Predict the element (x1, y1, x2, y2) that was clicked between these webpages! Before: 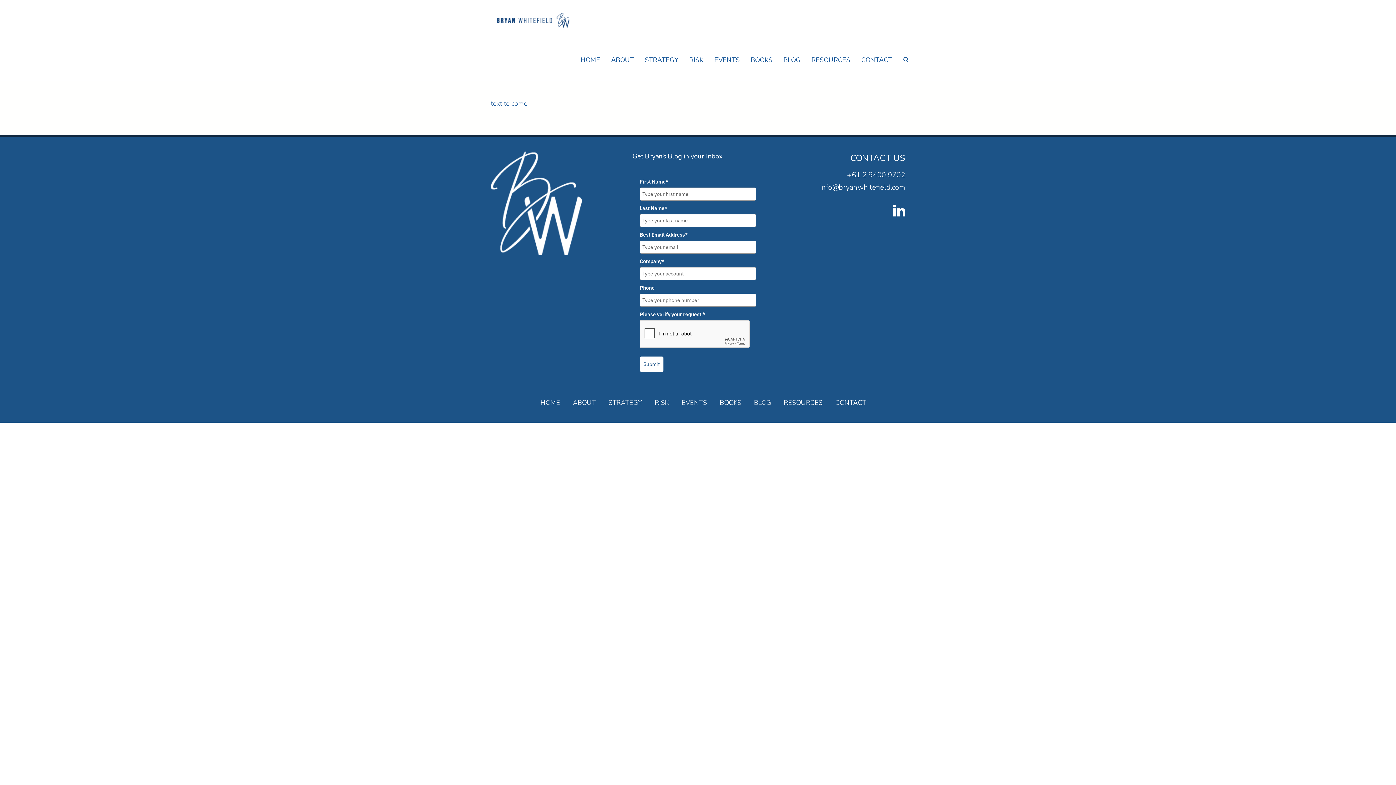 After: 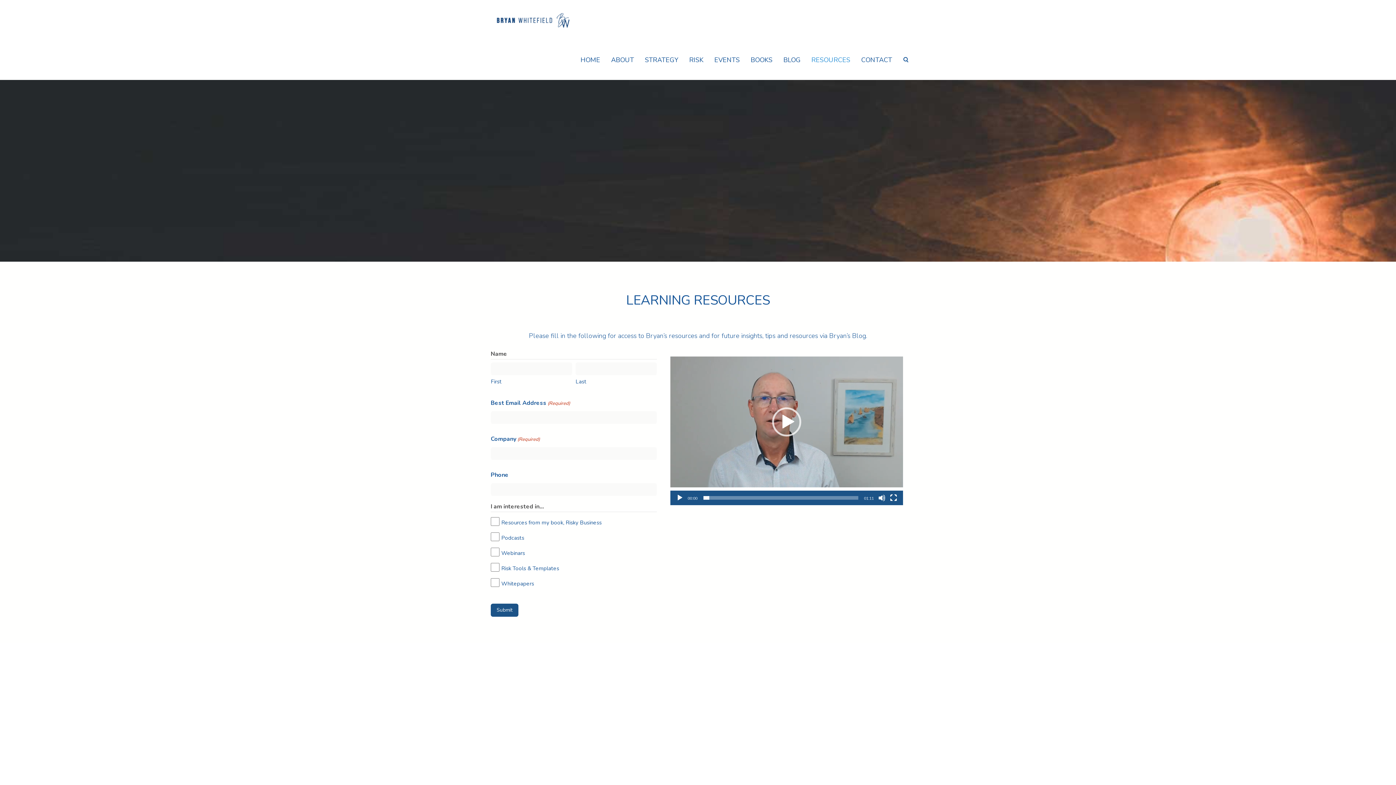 Action: label: RESOURCES bbox: (784, 398, 822, 407)